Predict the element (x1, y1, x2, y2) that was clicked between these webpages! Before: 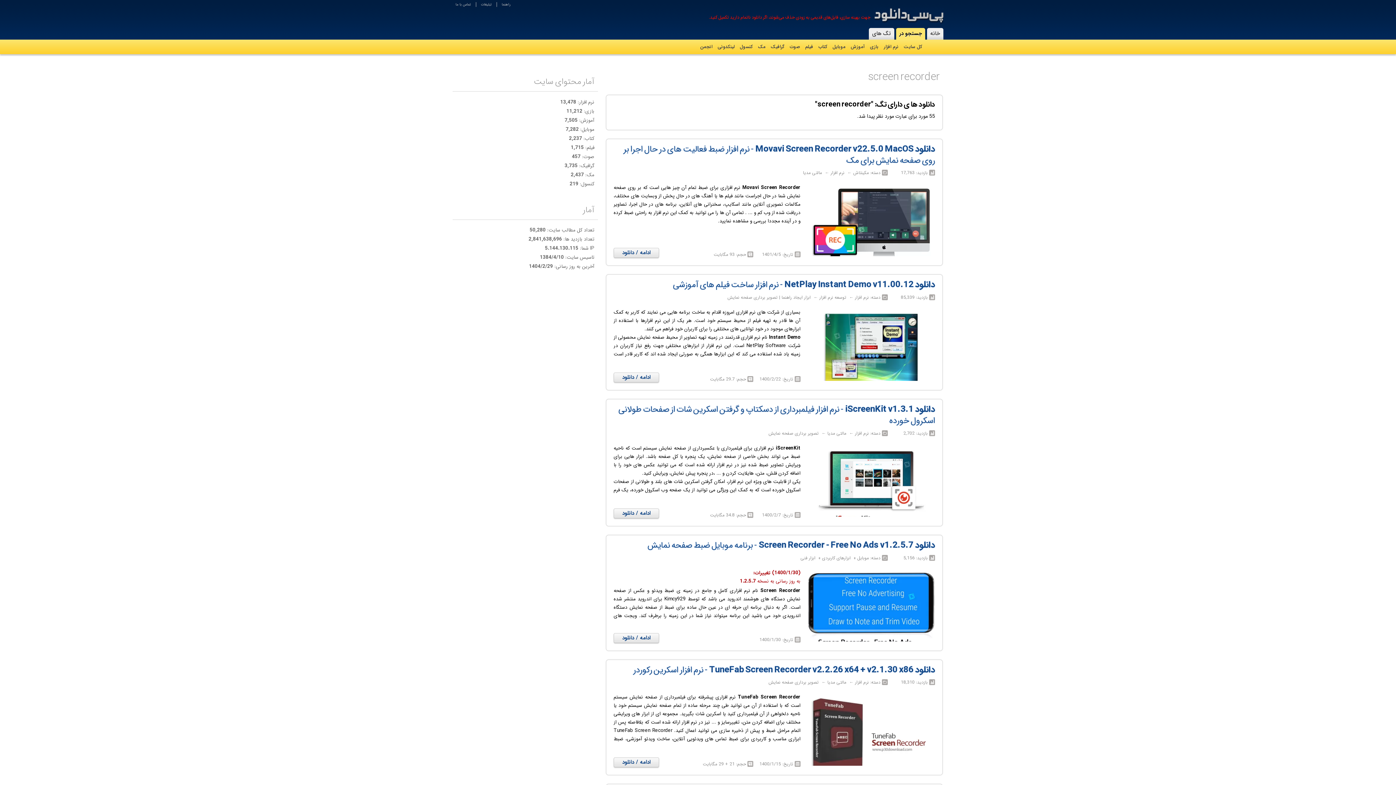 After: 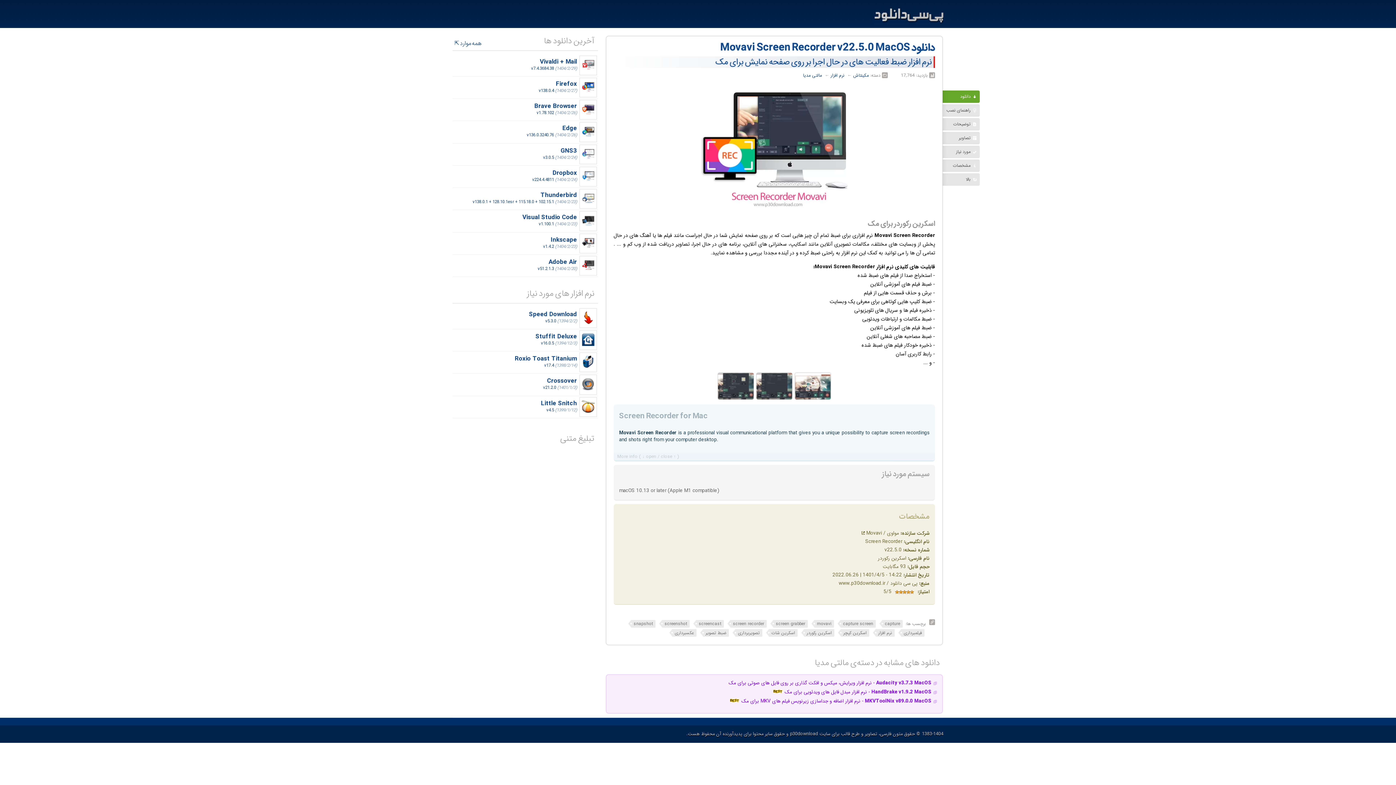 Action: label: دانلود Movavi Screen Recorder v22.5.0 MacOS - نرم افزار ضبط فعالیت های در حال اجرا بر روی صفحه نمایش برای مک bbox: (623, 142, 935, 167)